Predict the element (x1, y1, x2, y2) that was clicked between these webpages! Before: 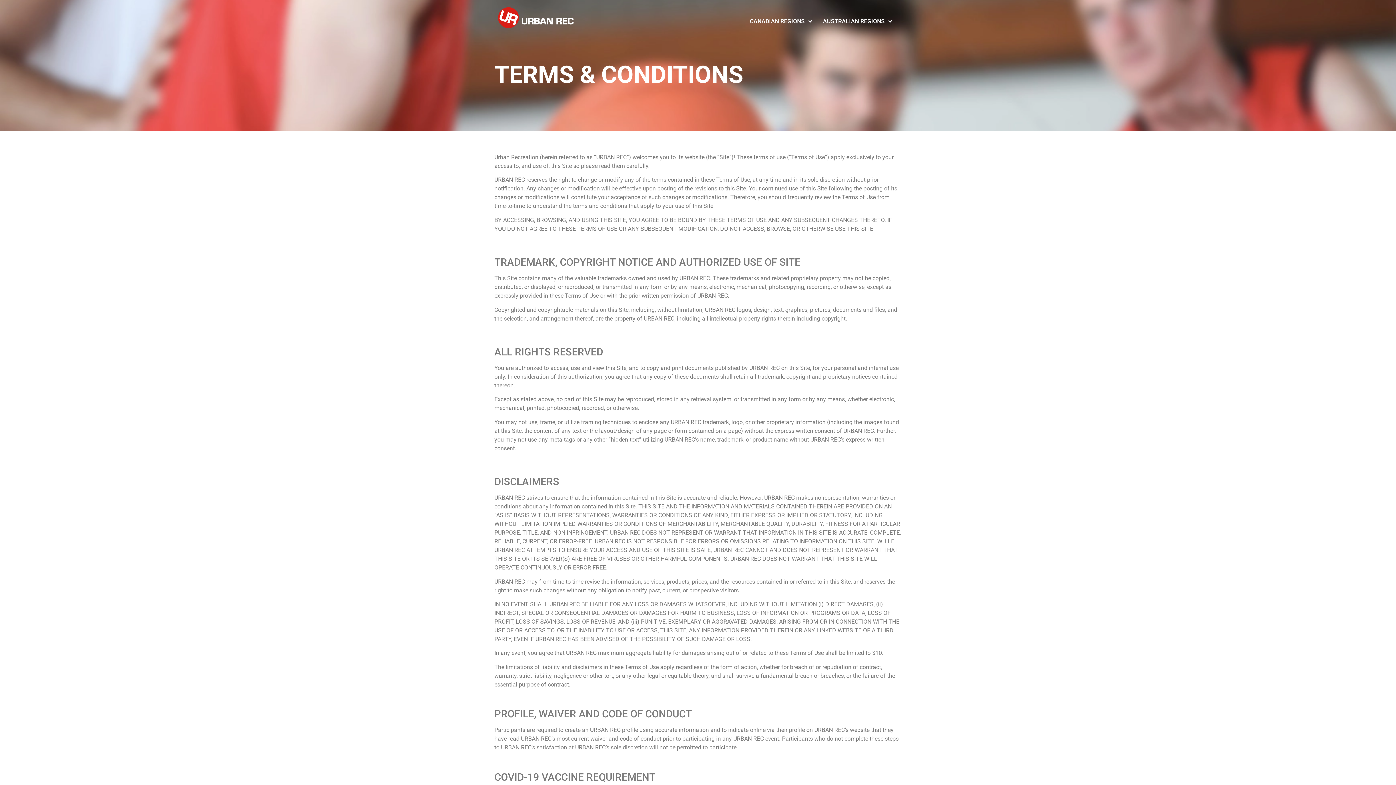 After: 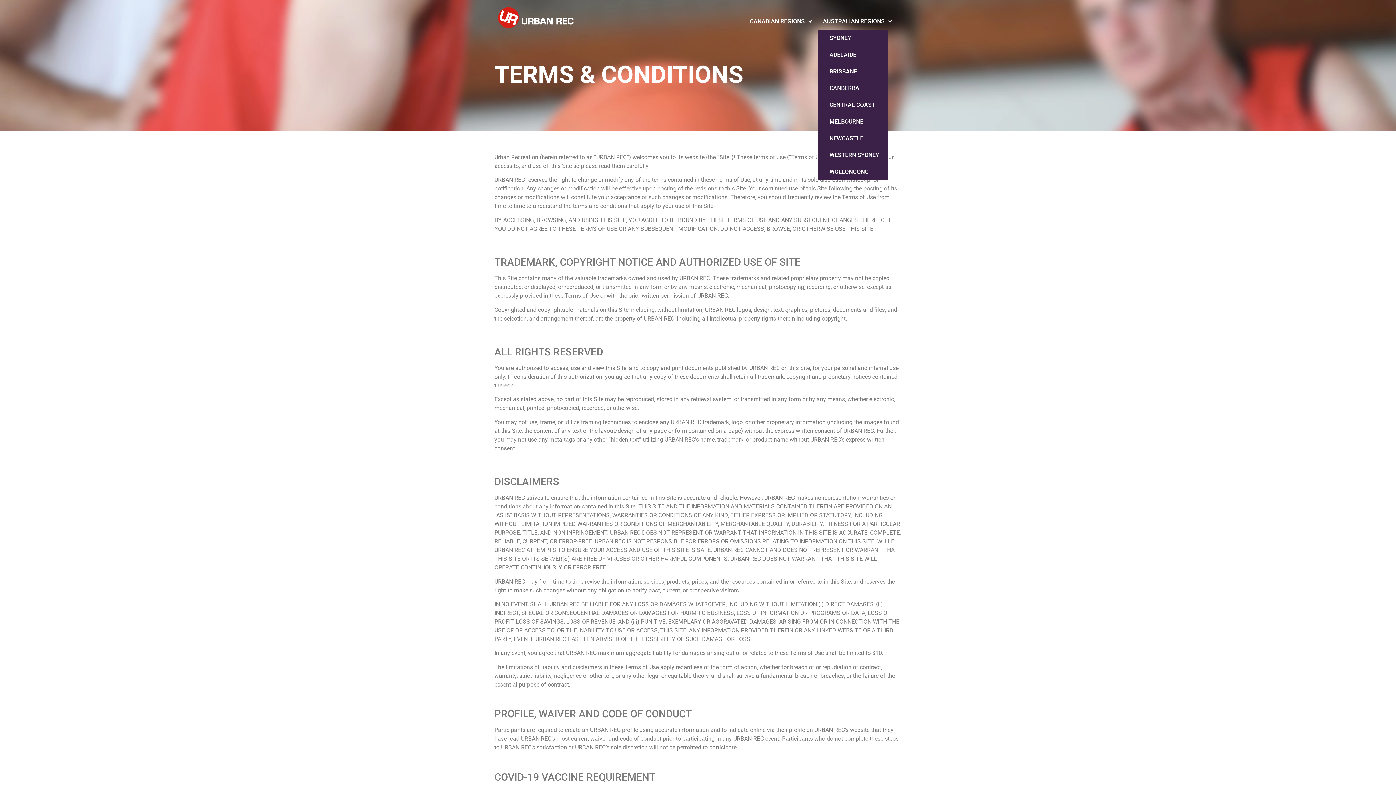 Action: label: AUSTRALIAN REGIONS bbox: (817, 12, 897, 29)